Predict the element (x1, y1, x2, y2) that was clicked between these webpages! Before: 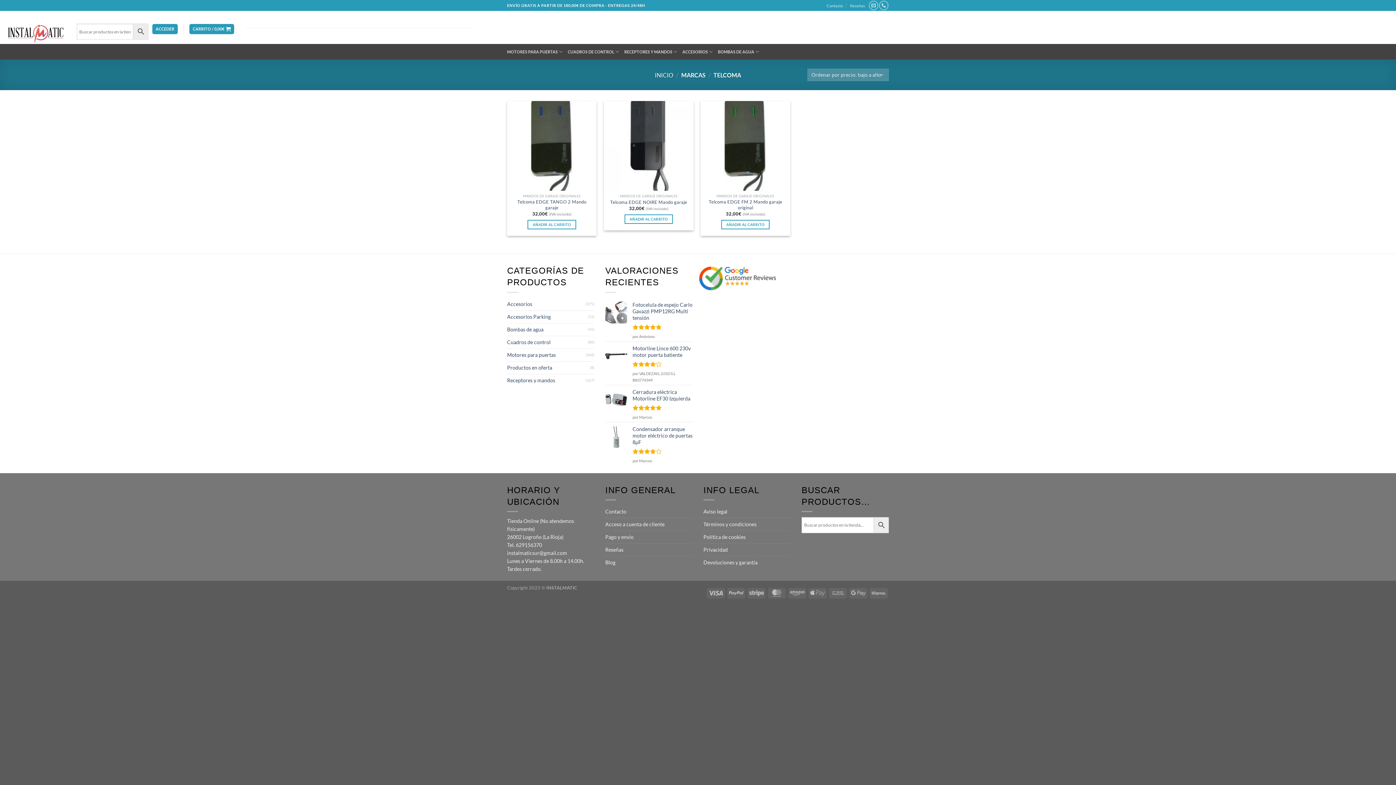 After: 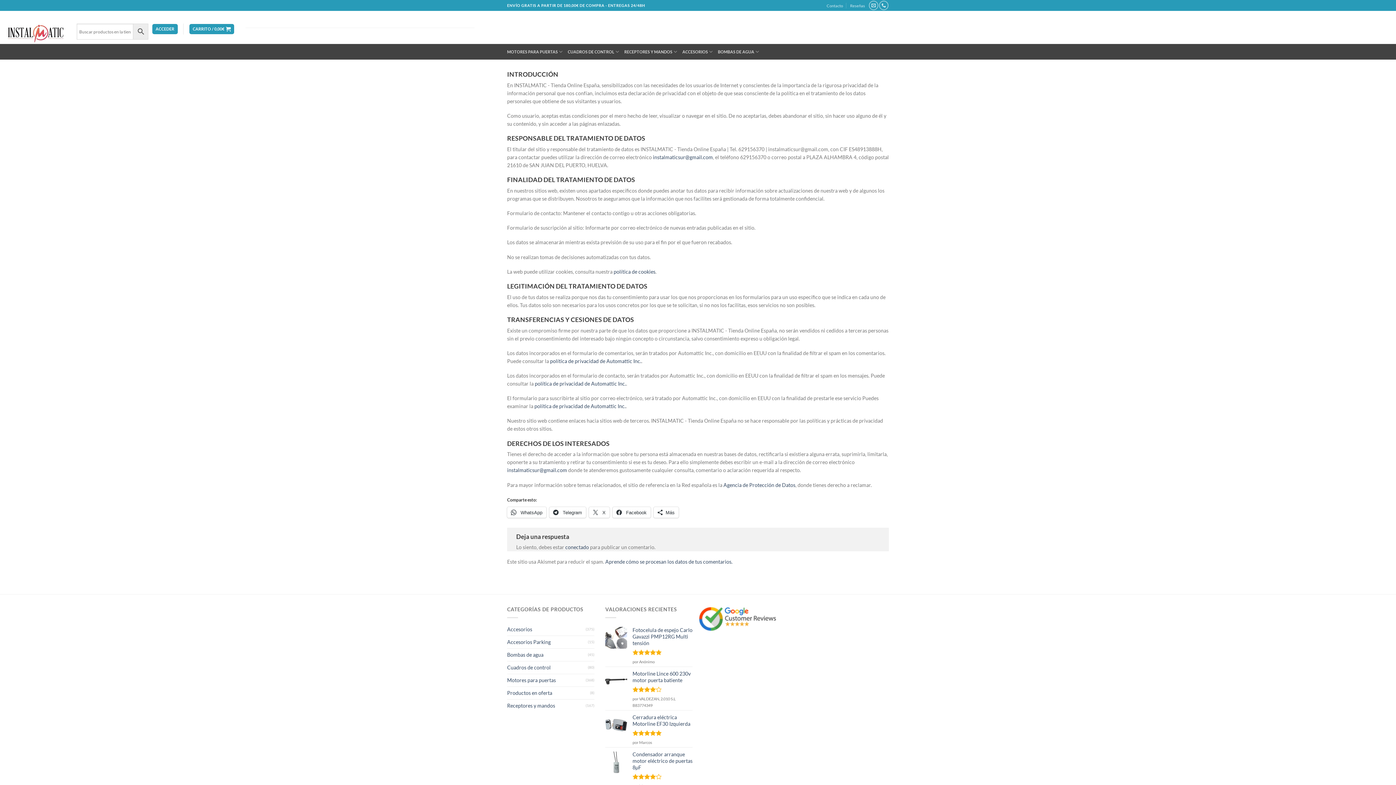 Action: bbox: (703, 543, 728, 556) label: Privacidad